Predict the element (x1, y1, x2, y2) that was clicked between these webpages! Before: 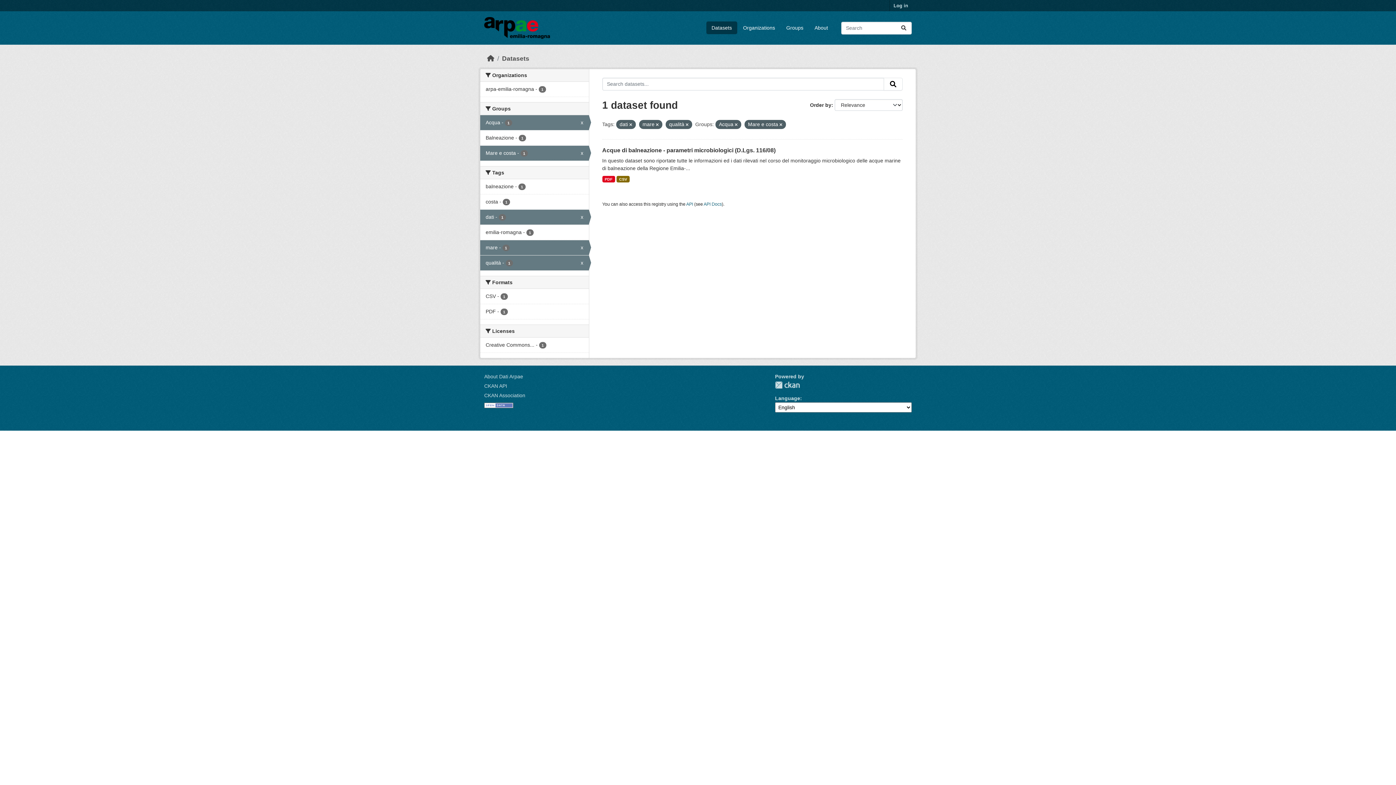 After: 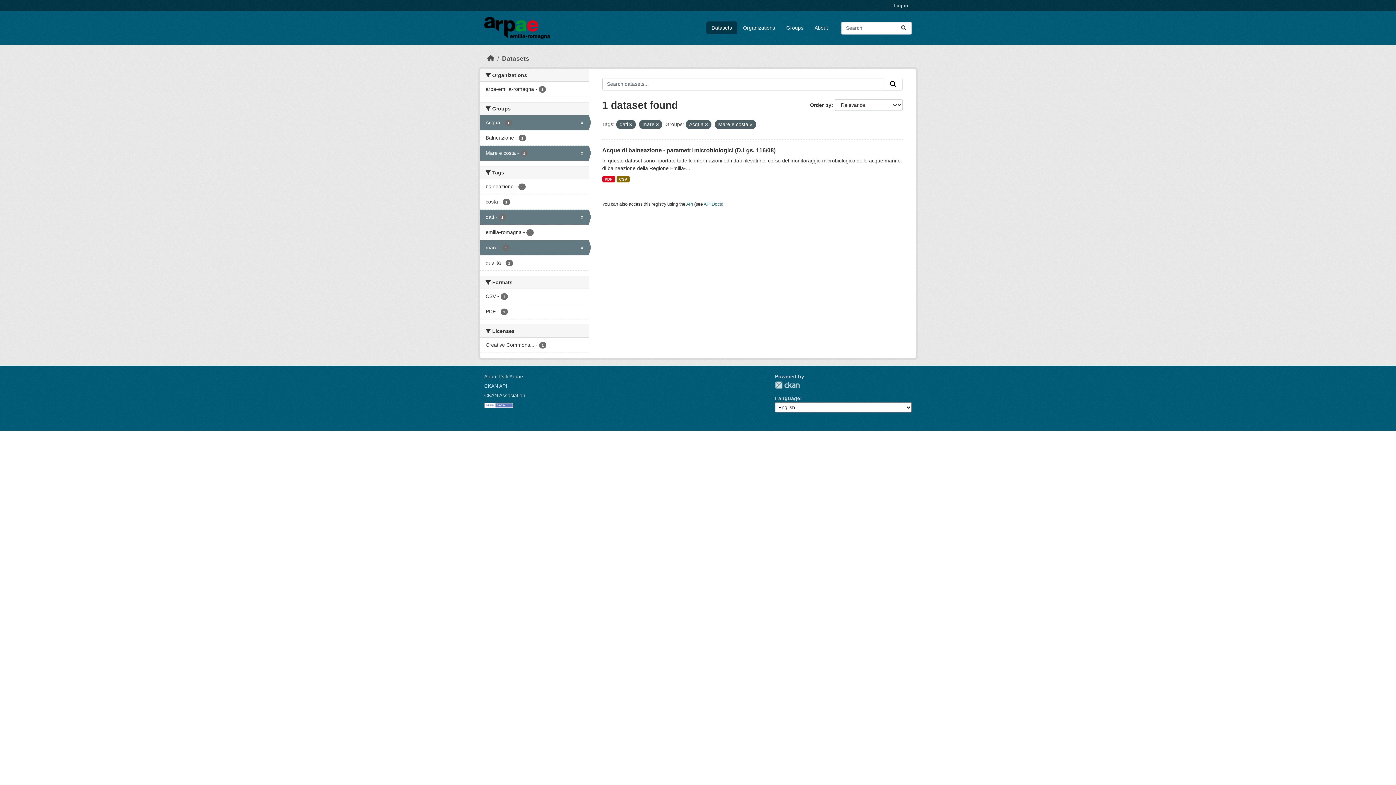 Action: bbox: (686, 122, 688, 126)